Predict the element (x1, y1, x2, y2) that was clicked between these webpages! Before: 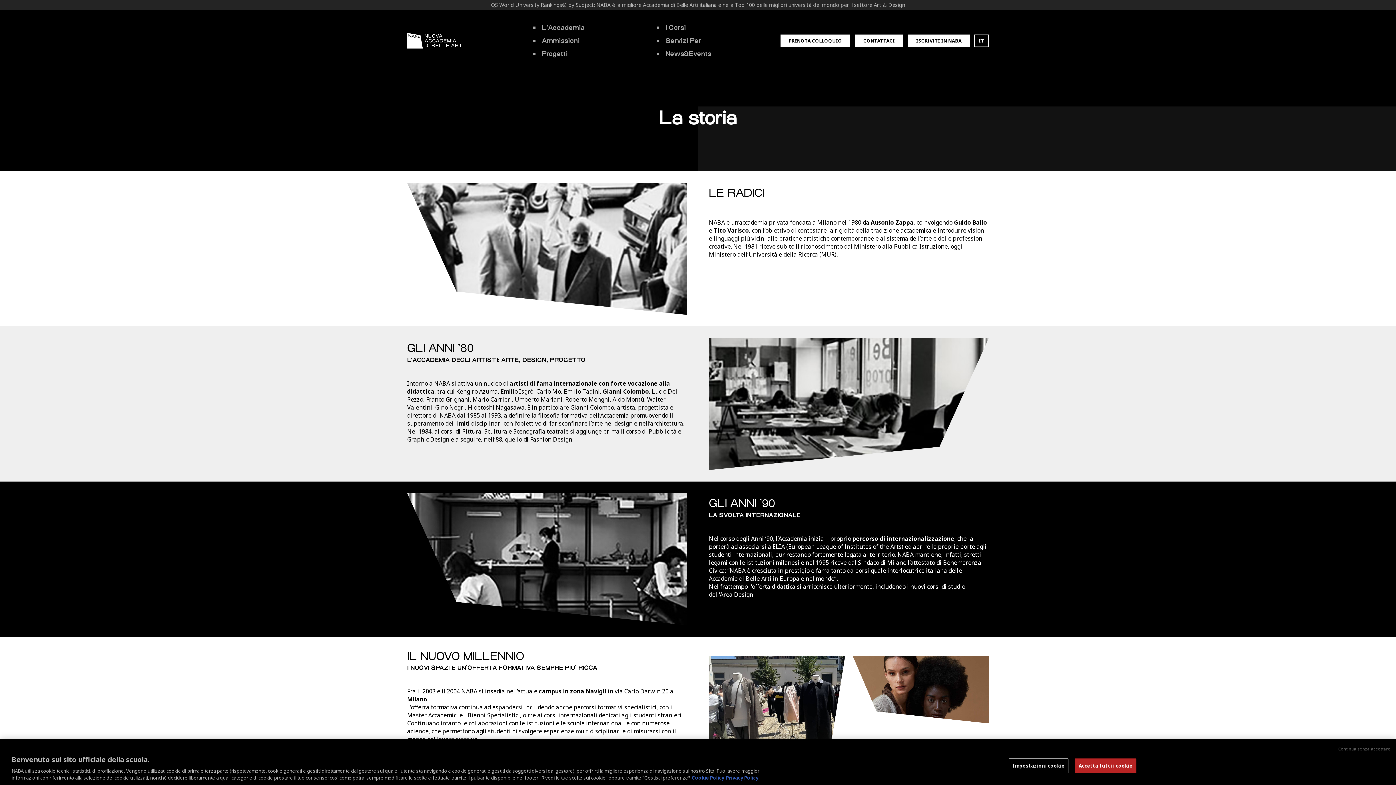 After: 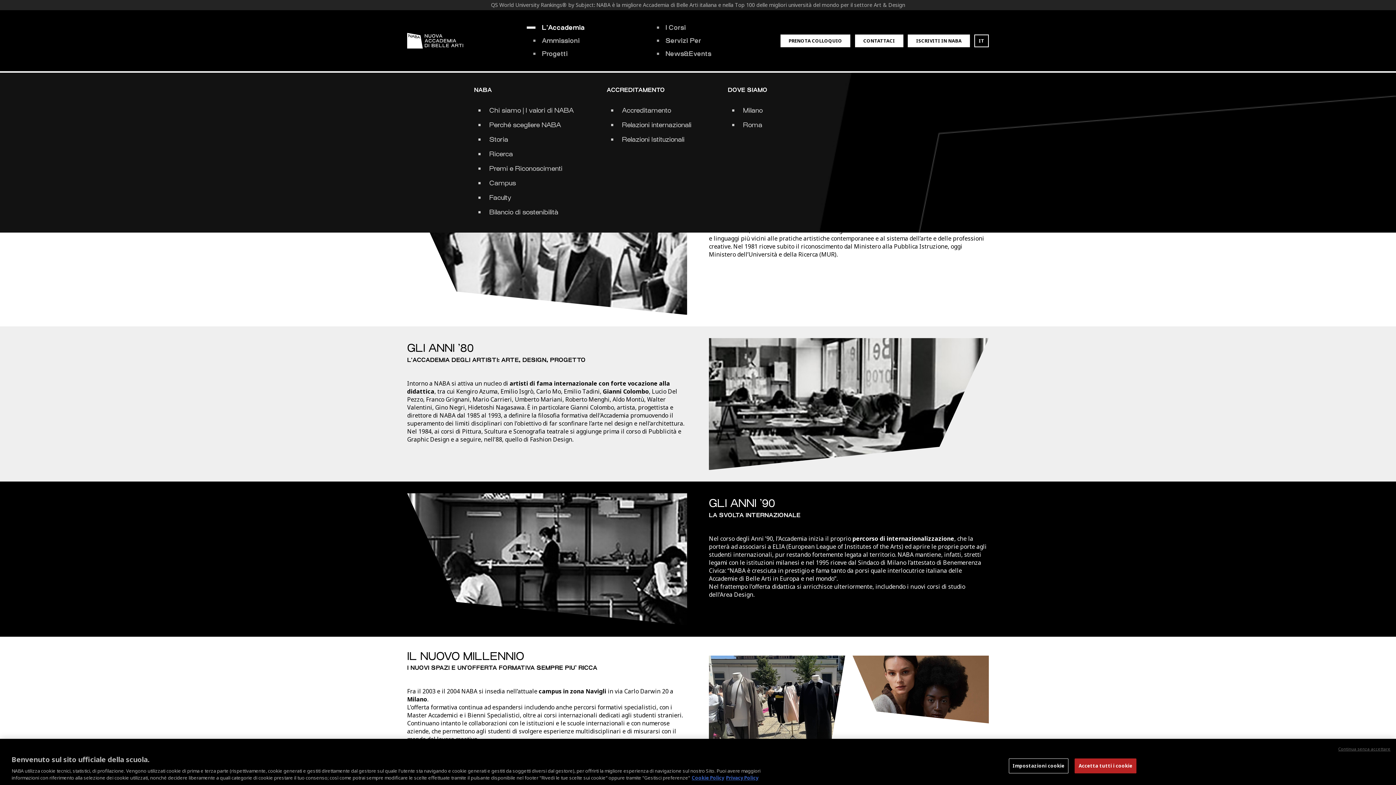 Action: bbox: (533, 22, 656, 32) label: L'Accademia